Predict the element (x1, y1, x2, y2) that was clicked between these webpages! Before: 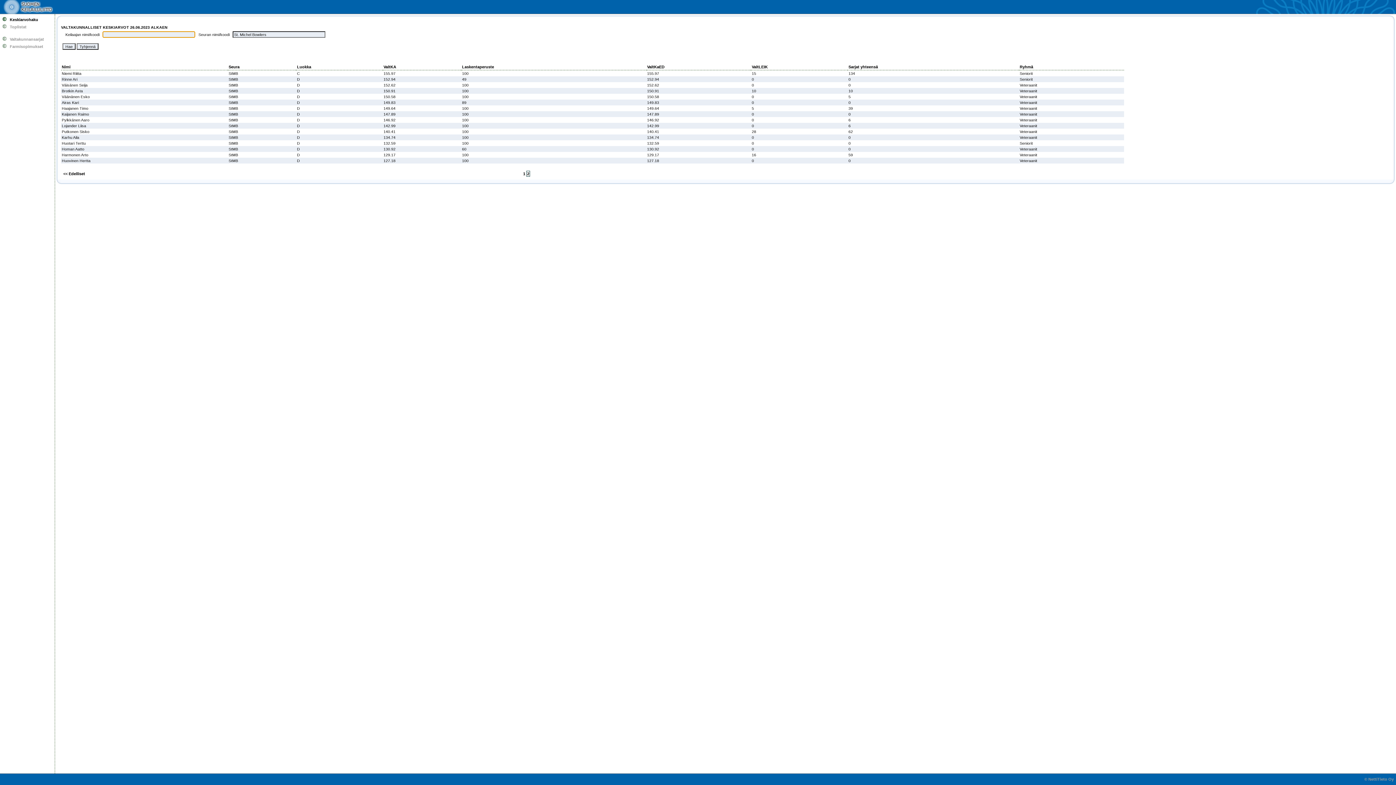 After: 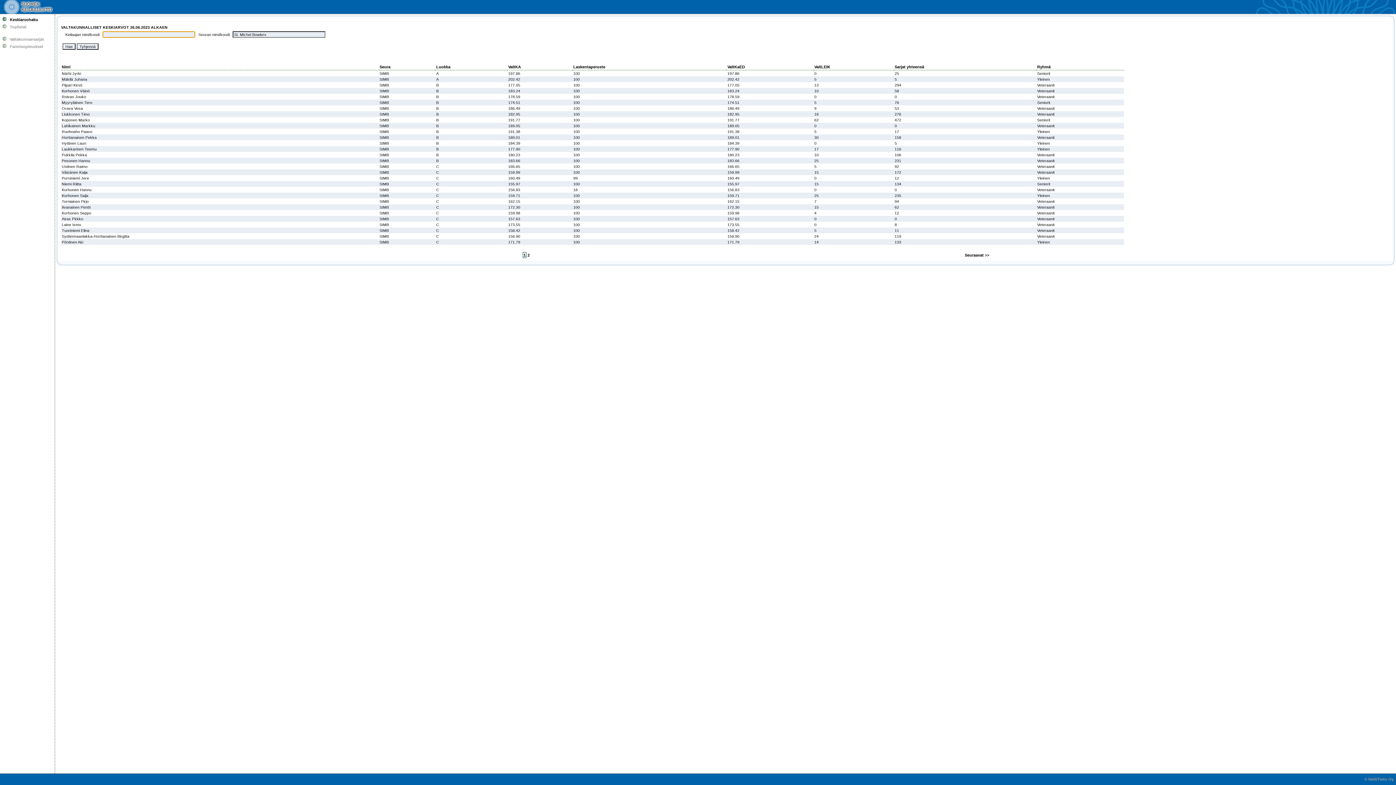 Action: label: Luokka bbox: (297, 64, 311, 68)